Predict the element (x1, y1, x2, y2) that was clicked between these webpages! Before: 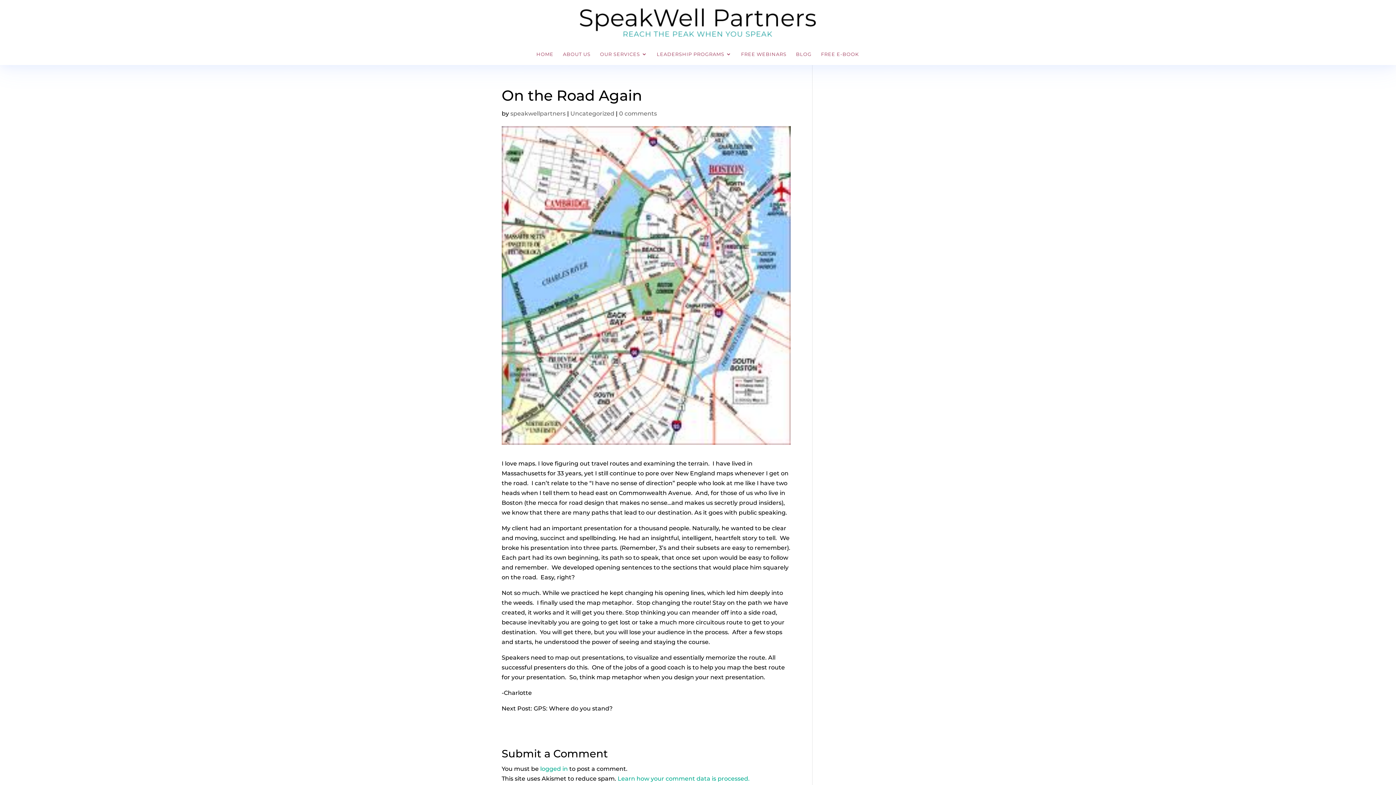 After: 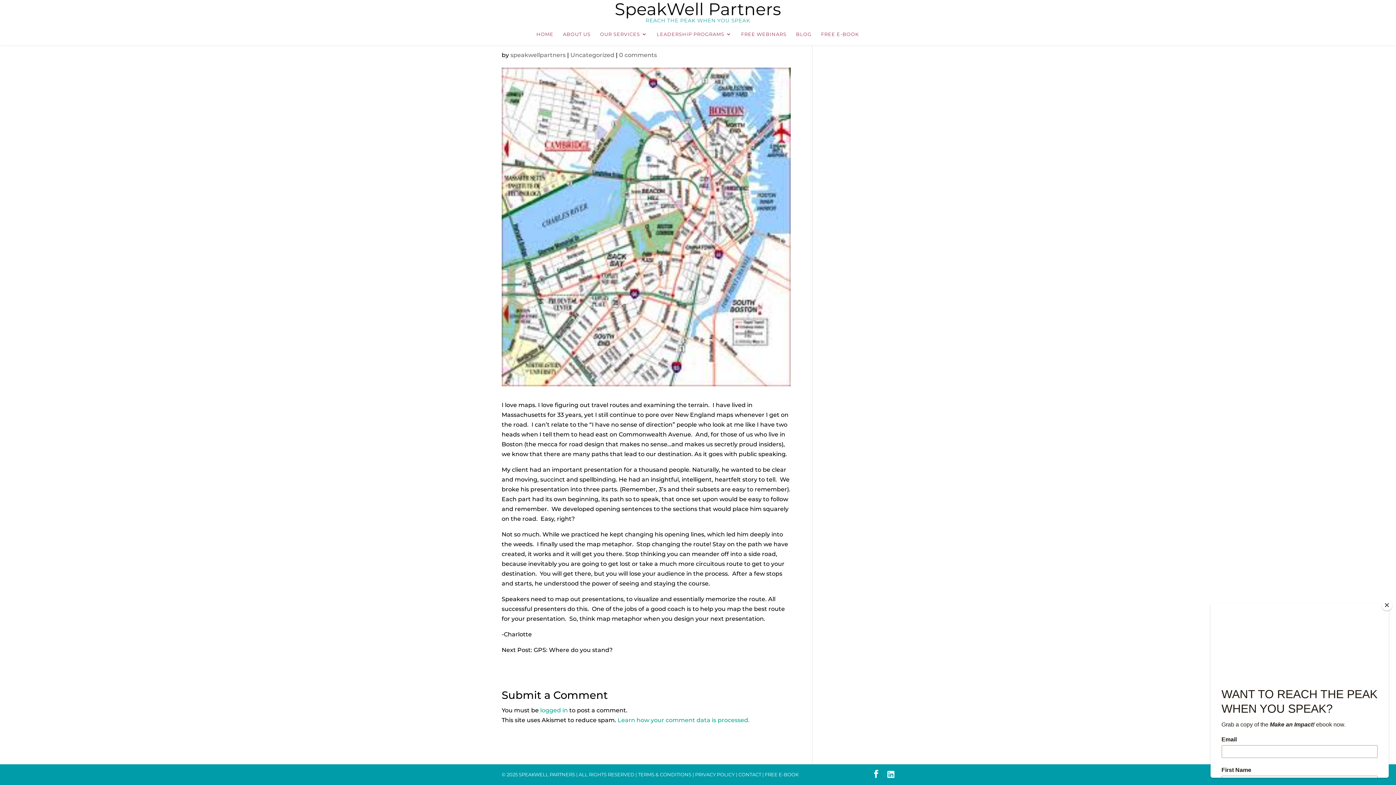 Action: label: 0 comments bbox: (619, 110, 657, 117)